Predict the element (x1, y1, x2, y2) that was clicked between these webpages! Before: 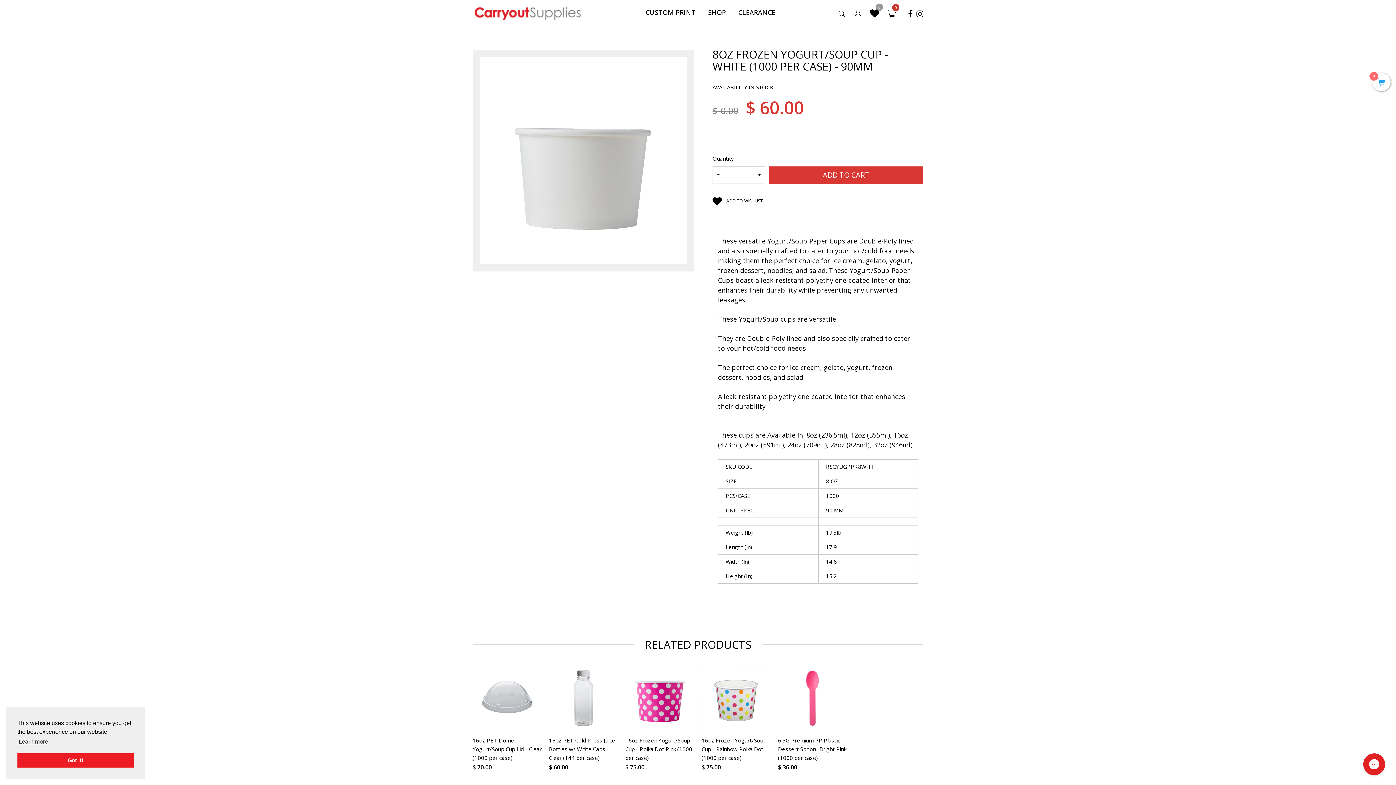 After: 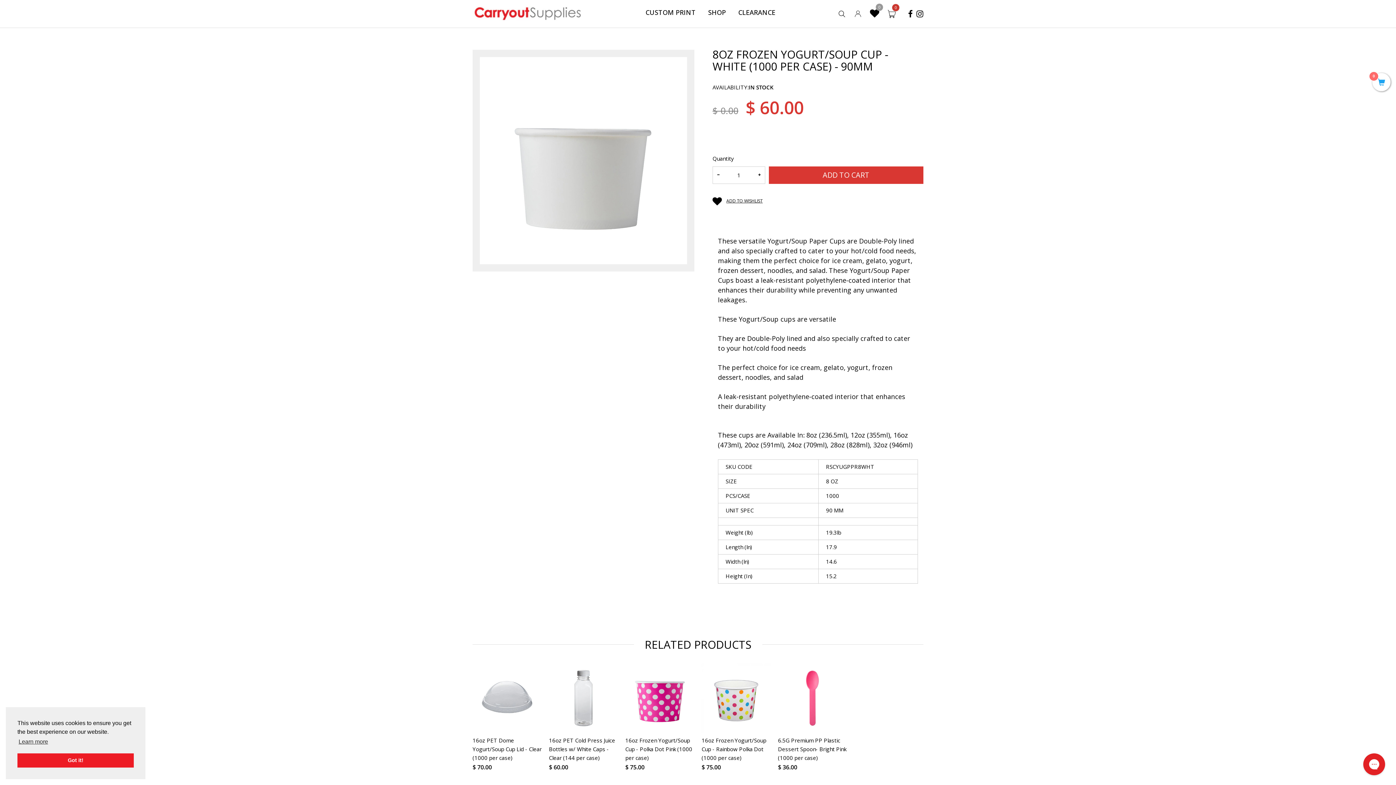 Action: bbox: (908, 8, 913, 18)